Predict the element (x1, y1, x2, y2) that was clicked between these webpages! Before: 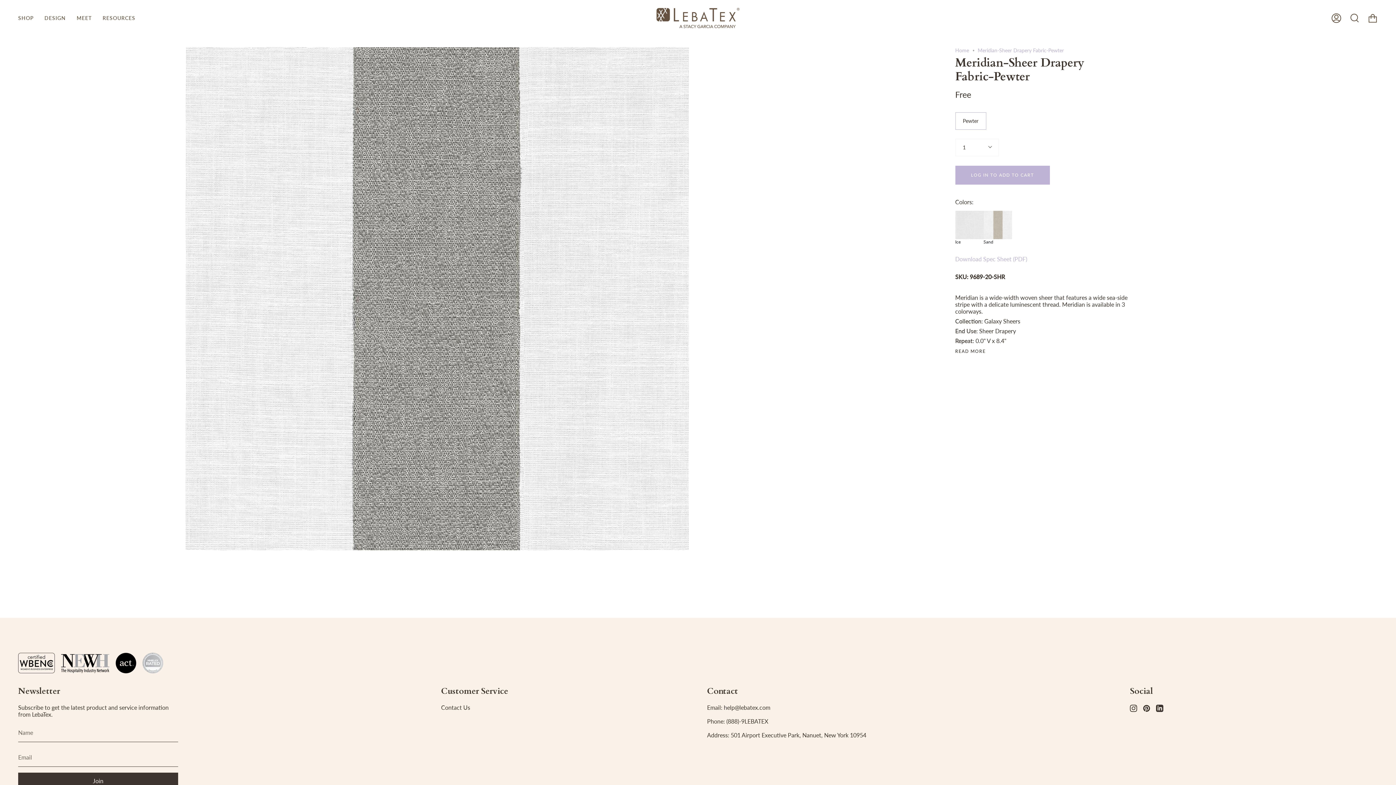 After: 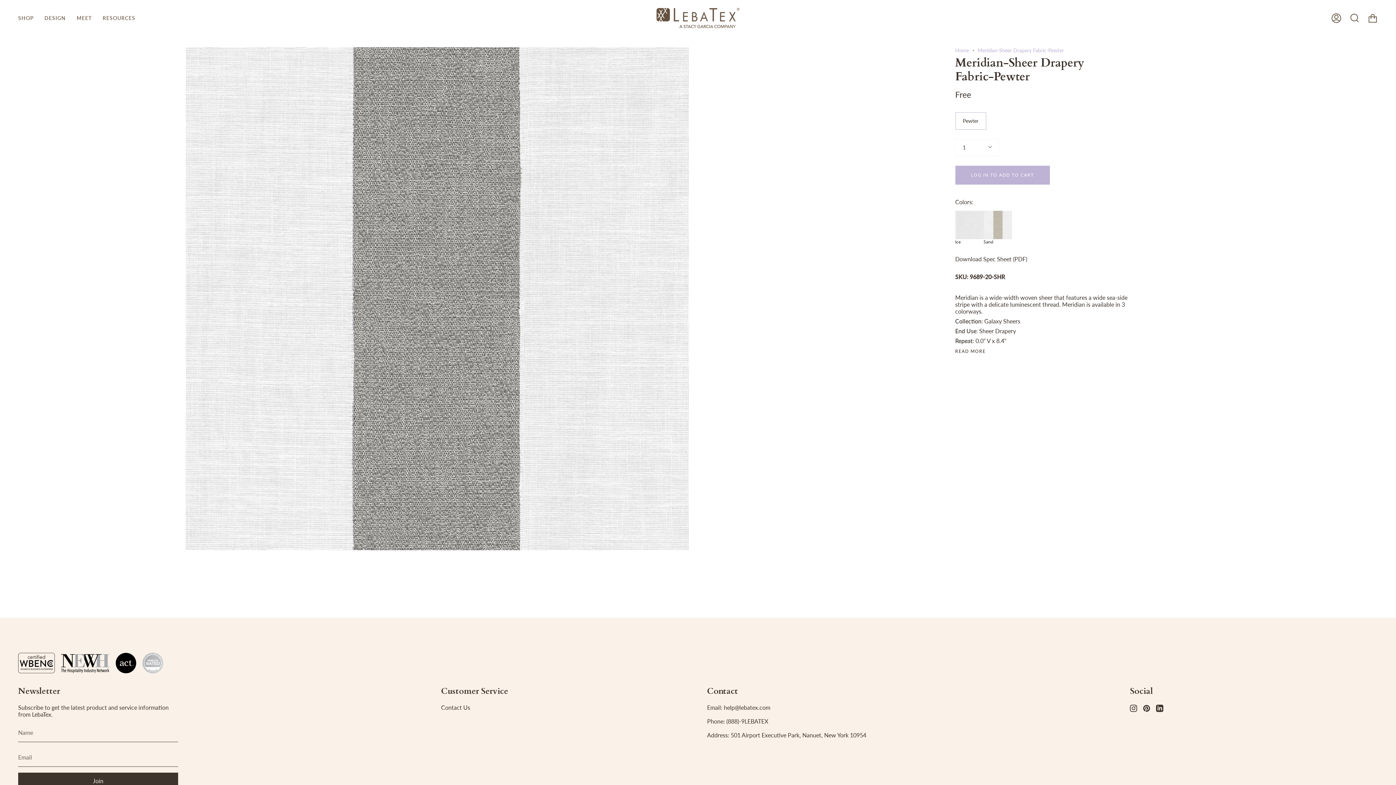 Action: bbox: (955, 255, 1027, 262) label: Download Spec Sheet (PDF)